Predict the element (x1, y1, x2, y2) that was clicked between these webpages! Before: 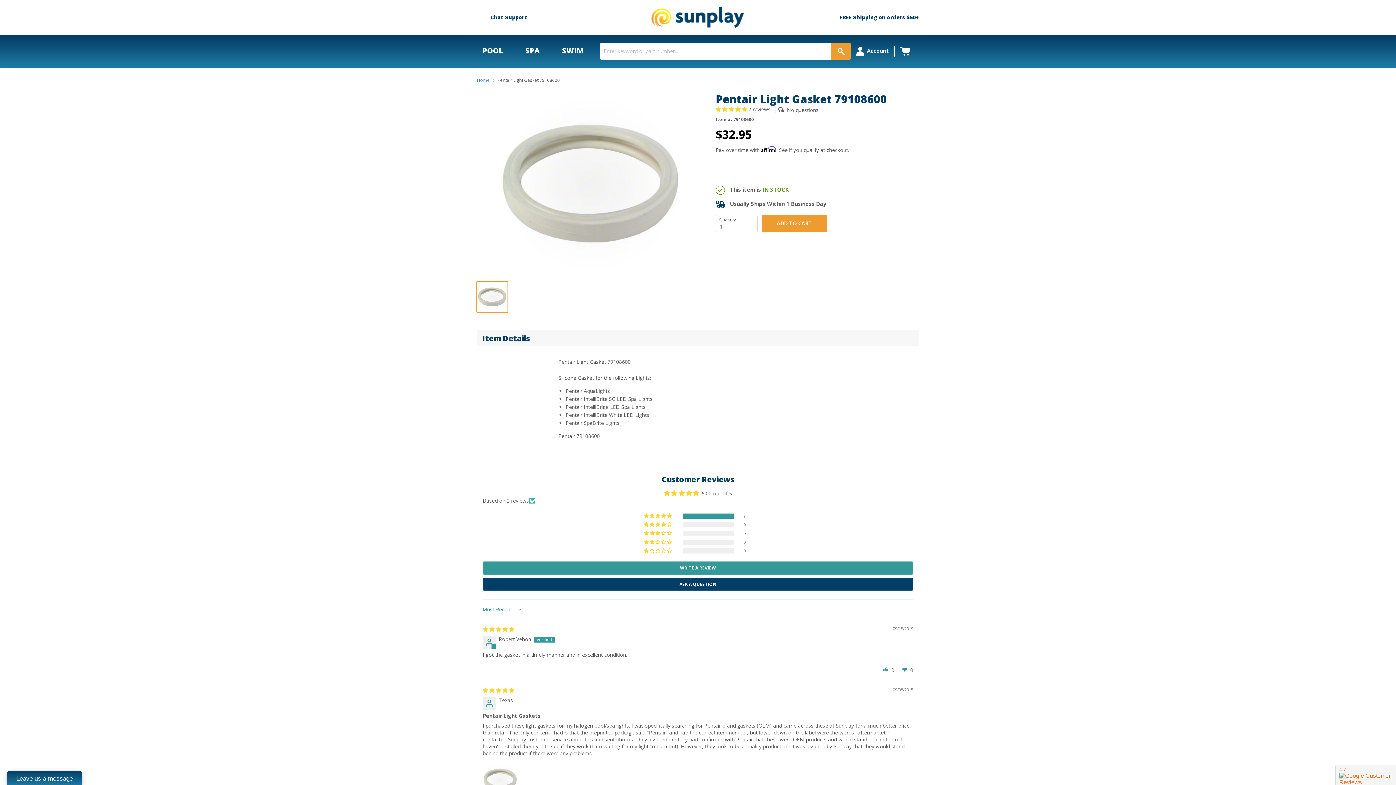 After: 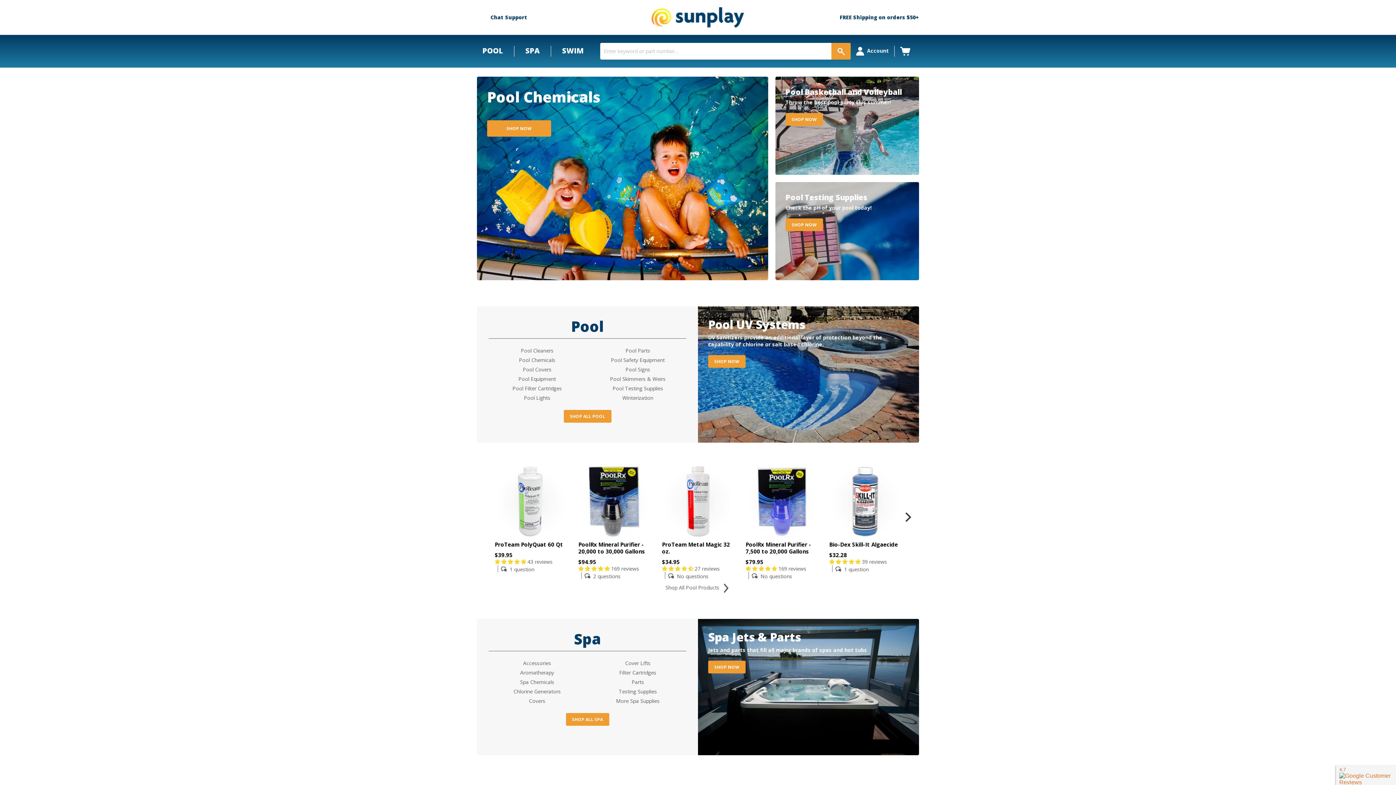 Action: bbox: (651, 7, 744, 28)